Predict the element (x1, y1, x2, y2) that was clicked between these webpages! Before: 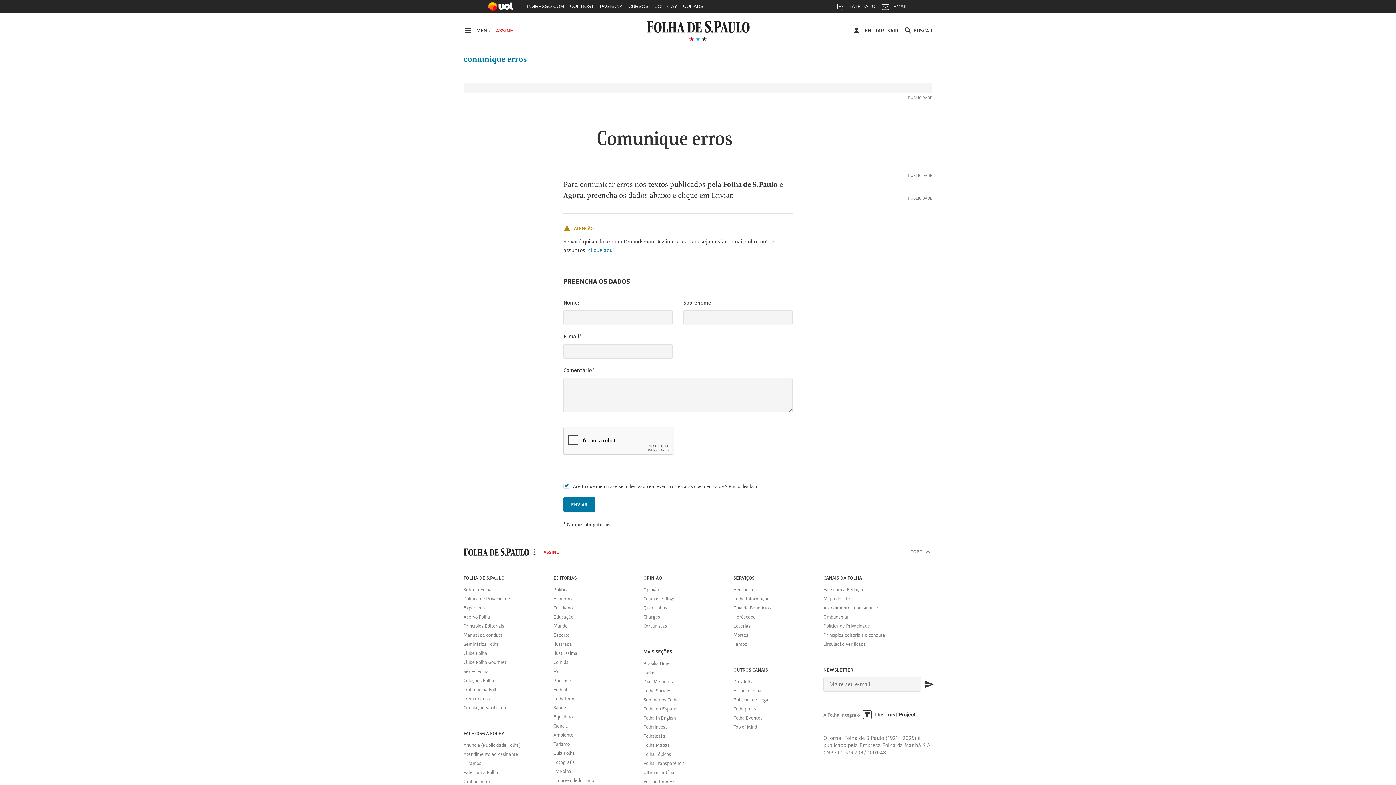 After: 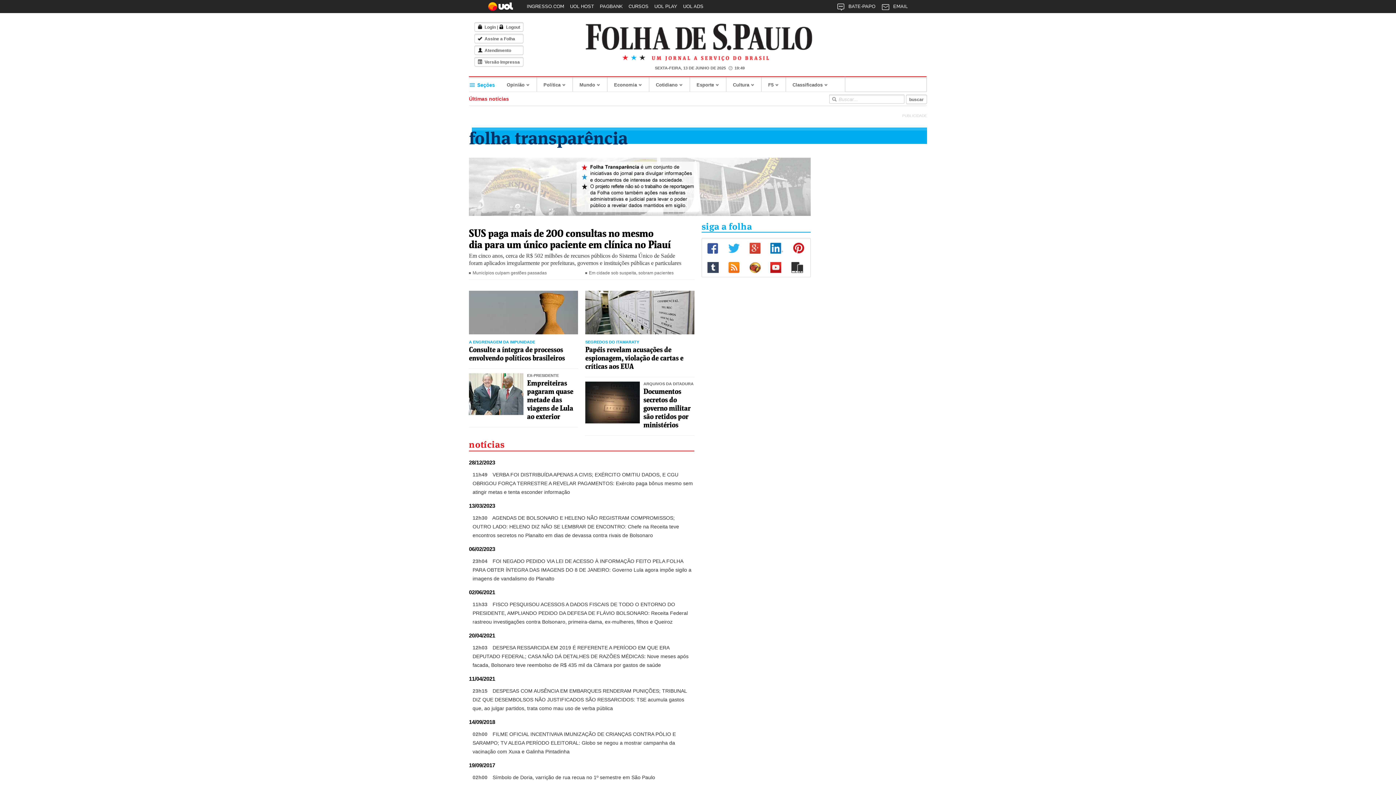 Action: bbox: (643, 759, 722, 768) label: Folha Transparência